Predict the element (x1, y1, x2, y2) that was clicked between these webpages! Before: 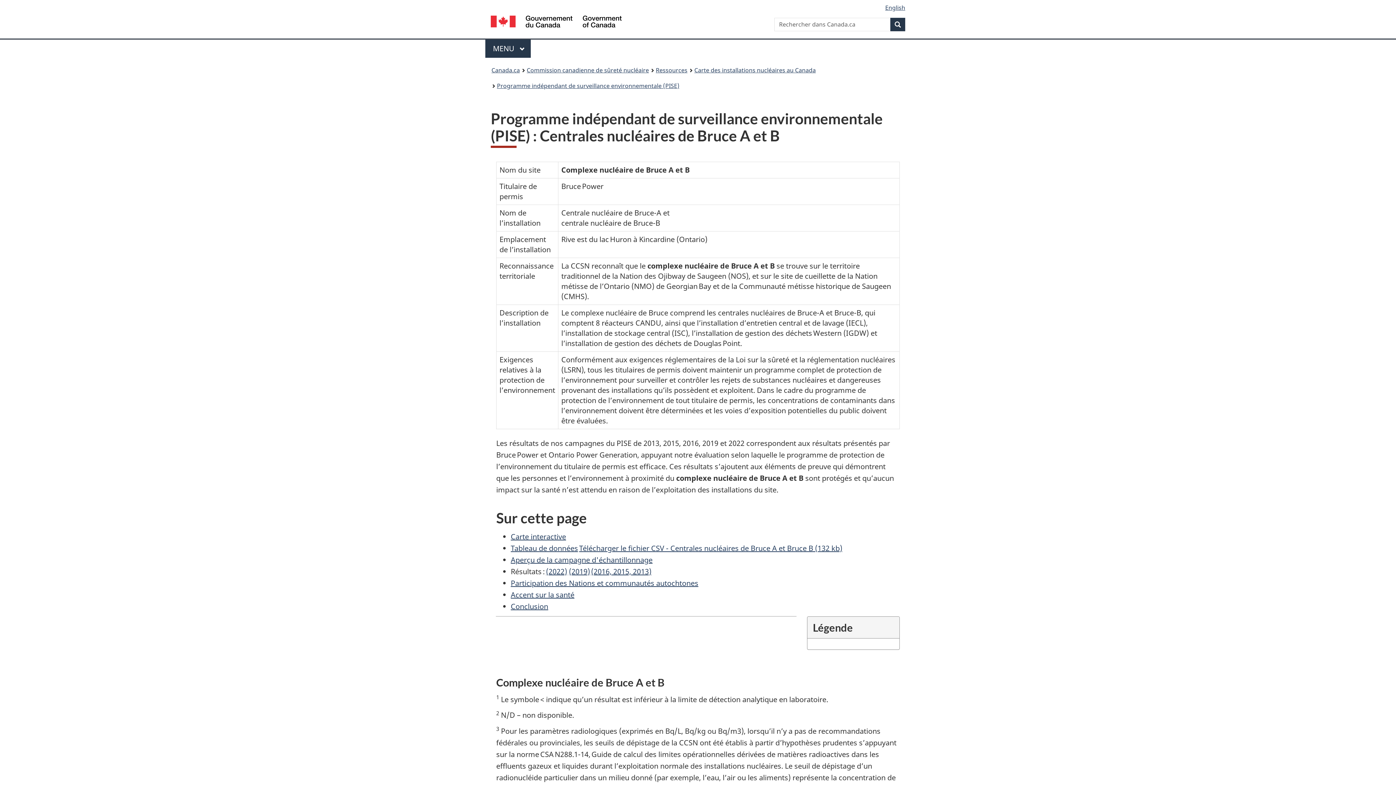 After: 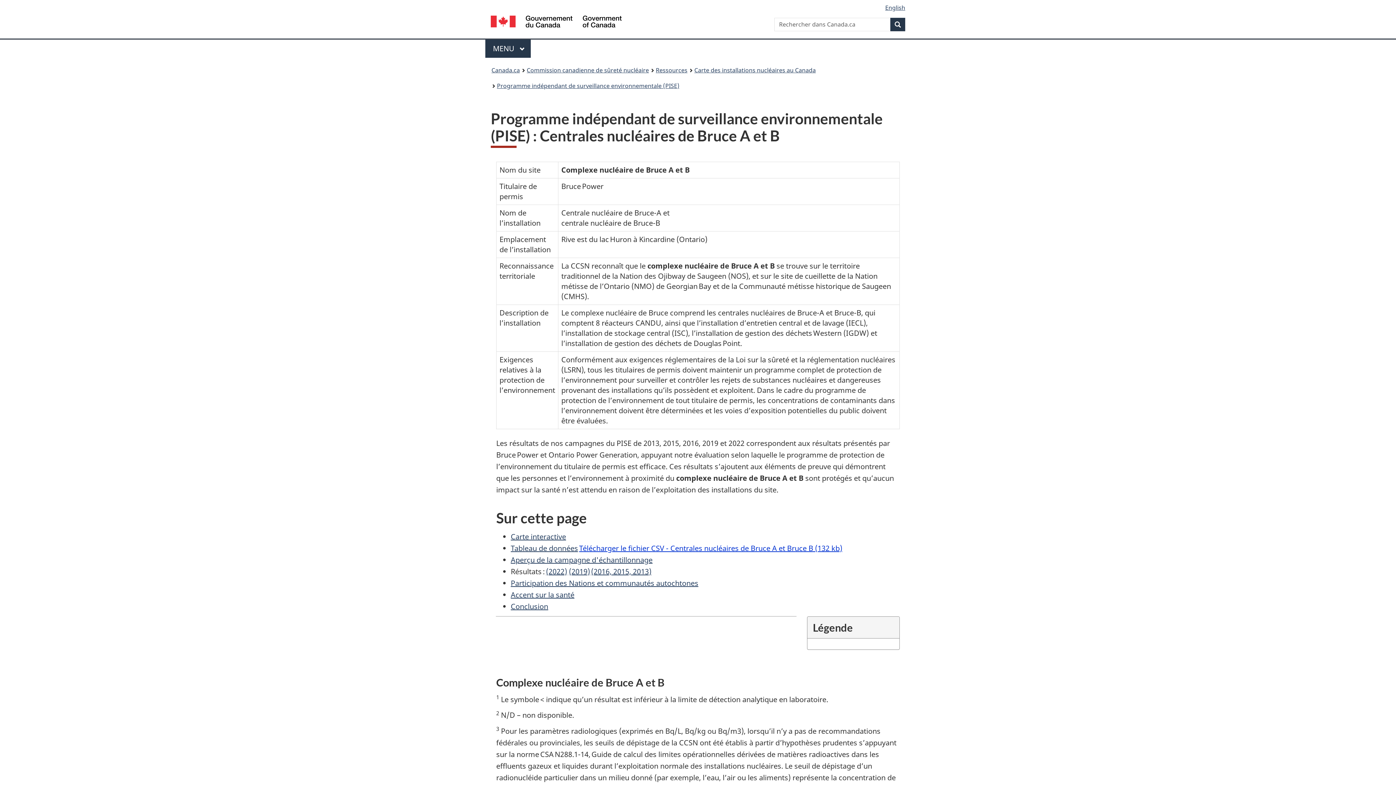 Action: bbox: (579, 543, 842, 553) label: Télécharger le fichier CSV - Centrales nucléaires de Bruce A et Bruce B (132 kb)